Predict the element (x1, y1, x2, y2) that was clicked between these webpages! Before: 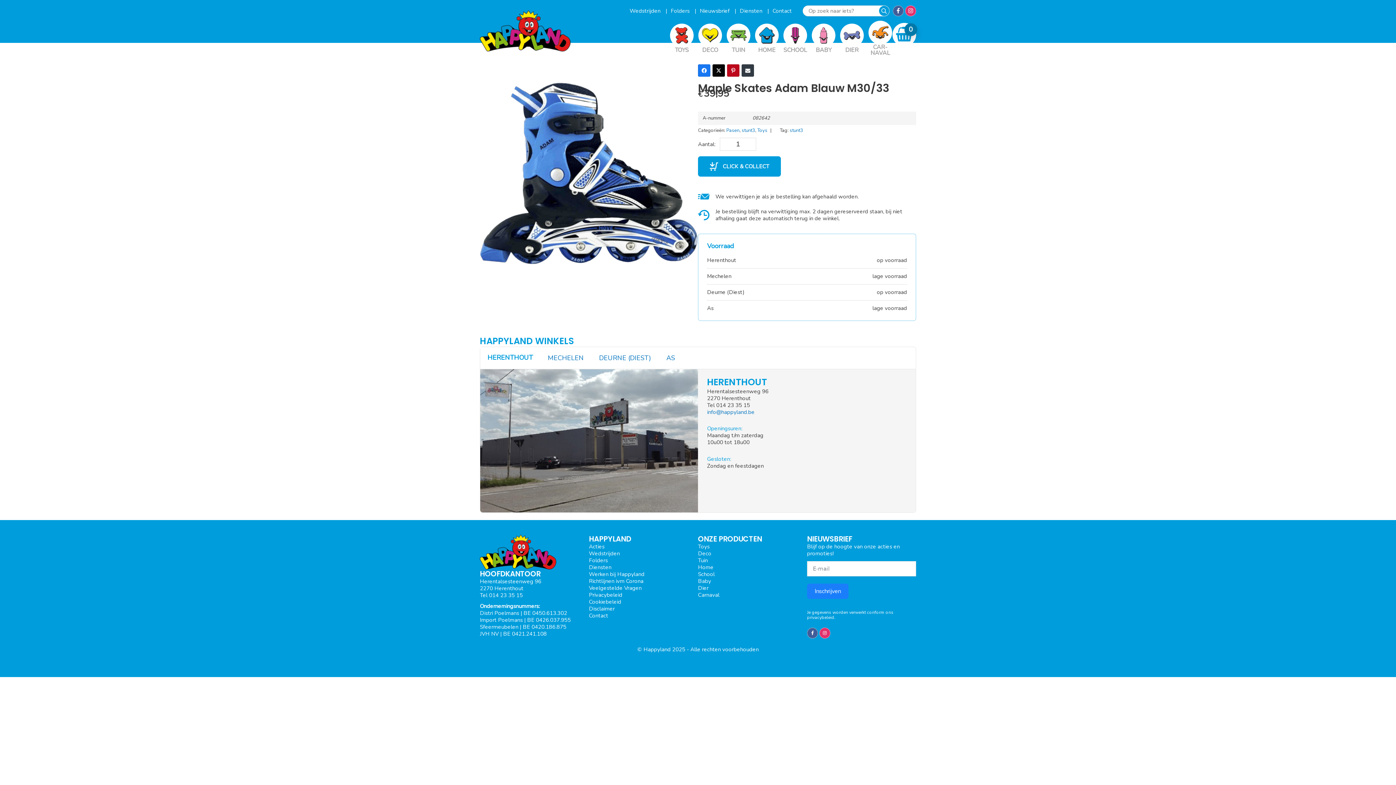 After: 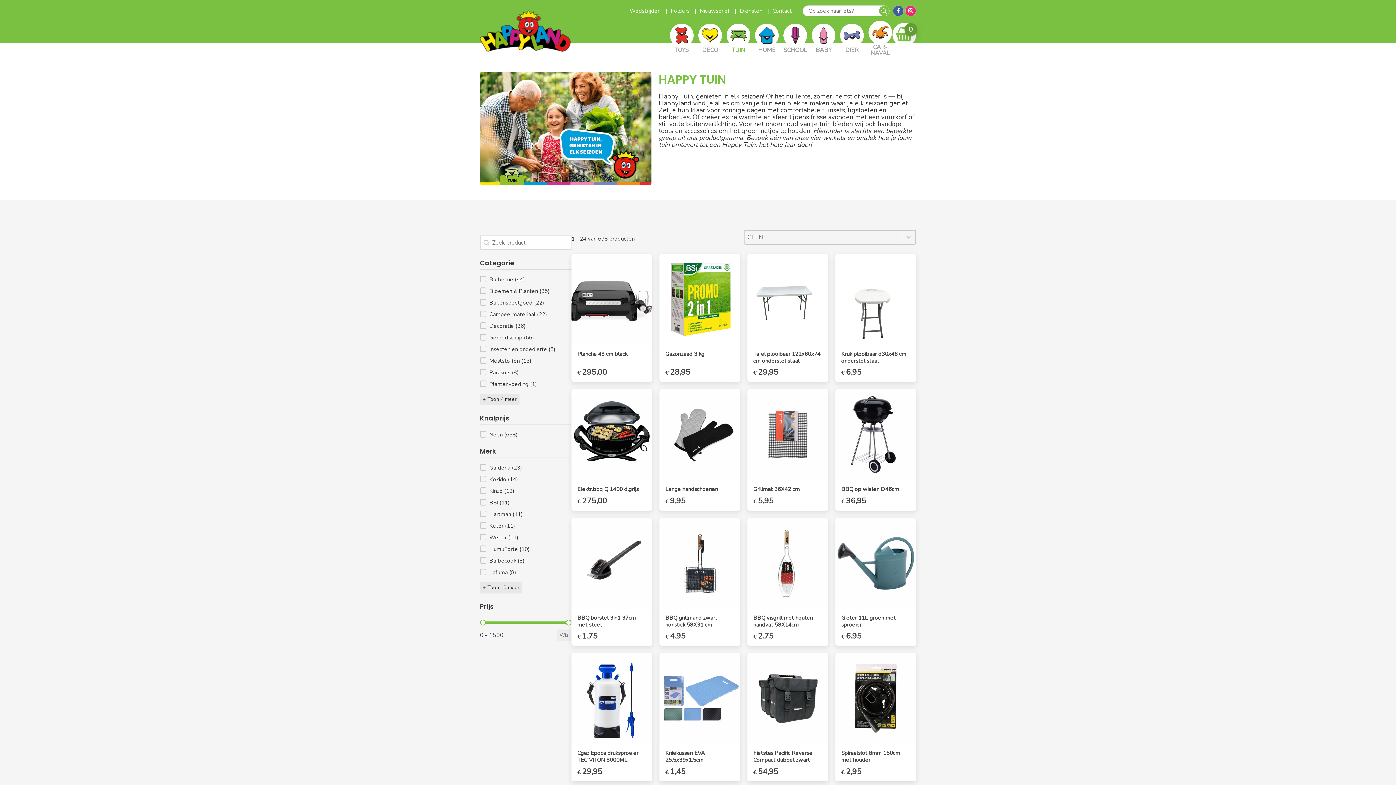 Action: bbox: (722, 18, 750, 63) label: TUIN